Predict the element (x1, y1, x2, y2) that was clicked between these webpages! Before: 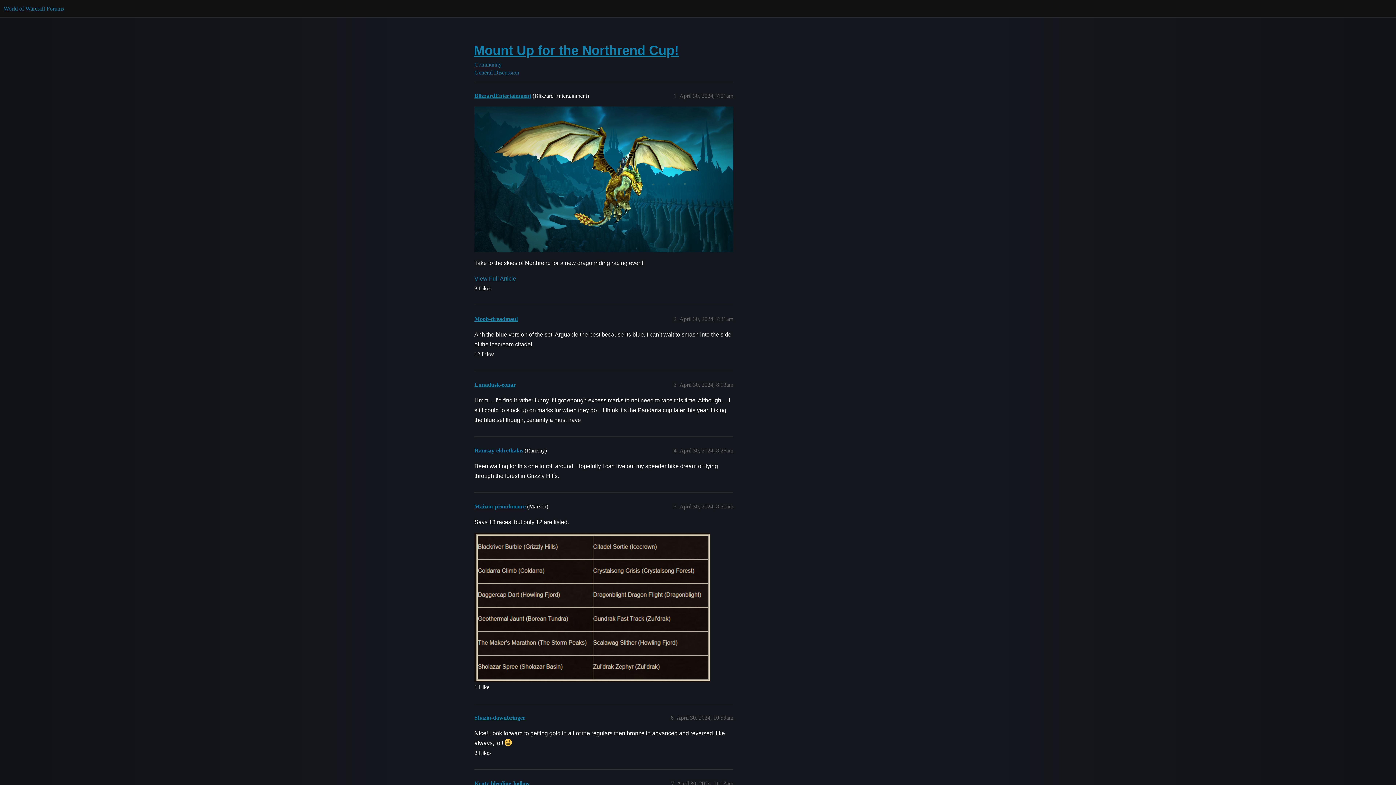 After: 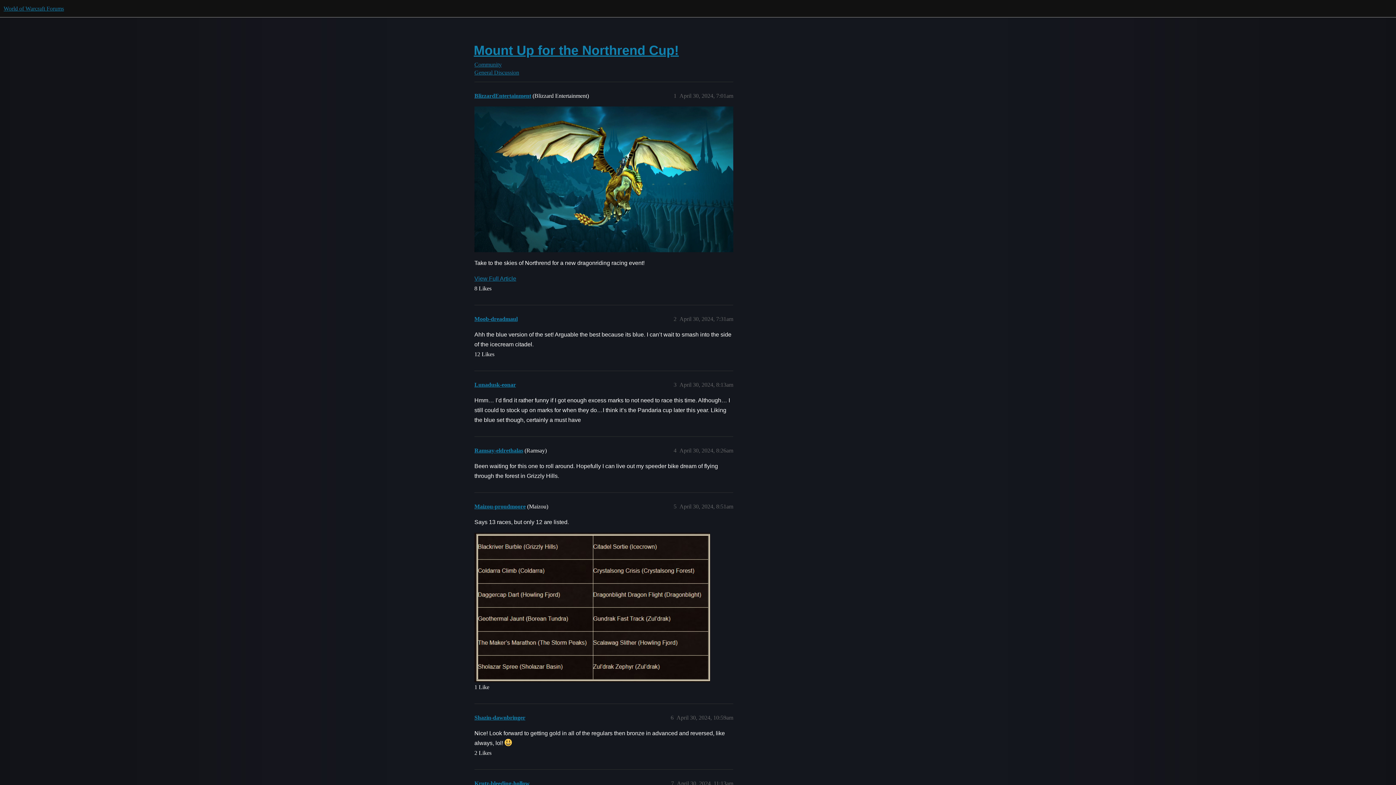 Action: label: Mount Up for the Northrend Cup! bbox: (473, 42, 678, 57)